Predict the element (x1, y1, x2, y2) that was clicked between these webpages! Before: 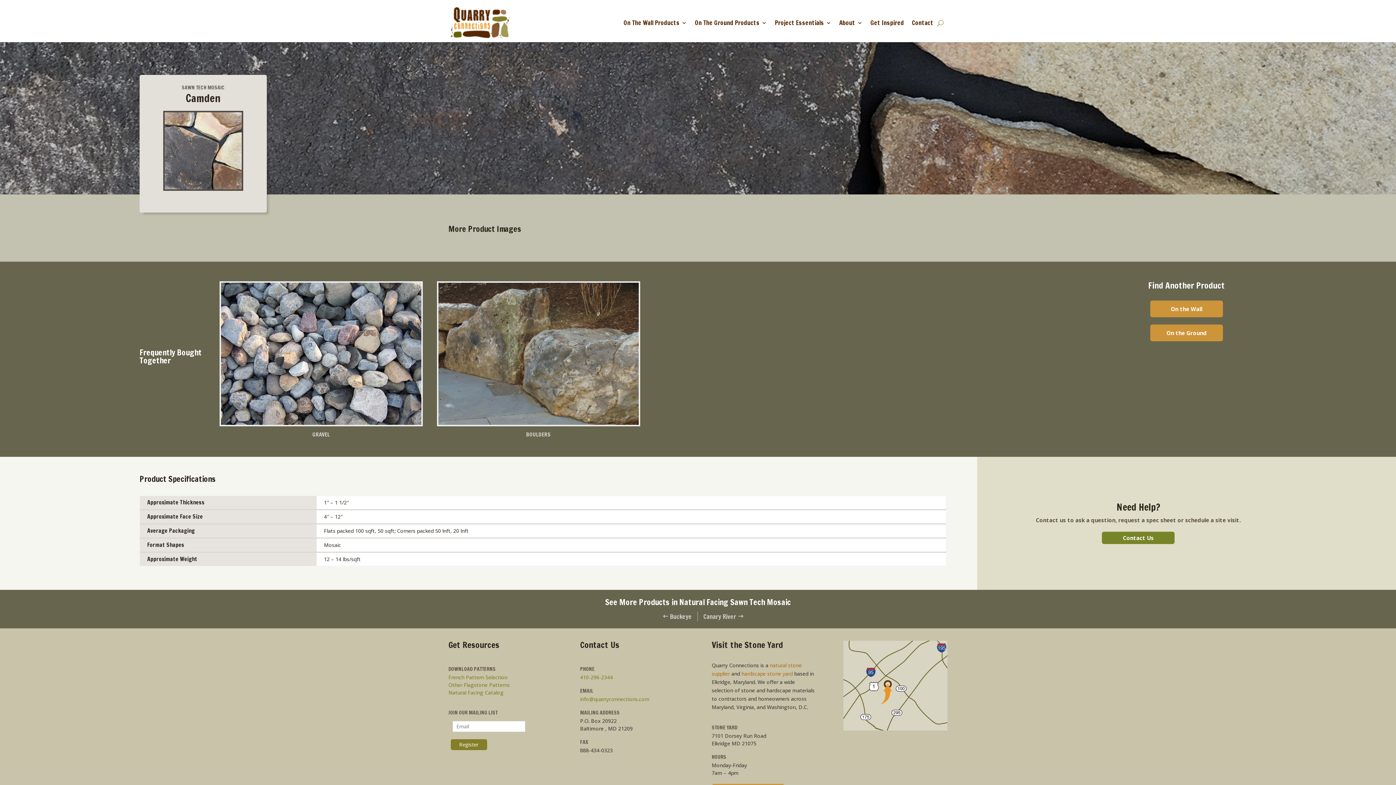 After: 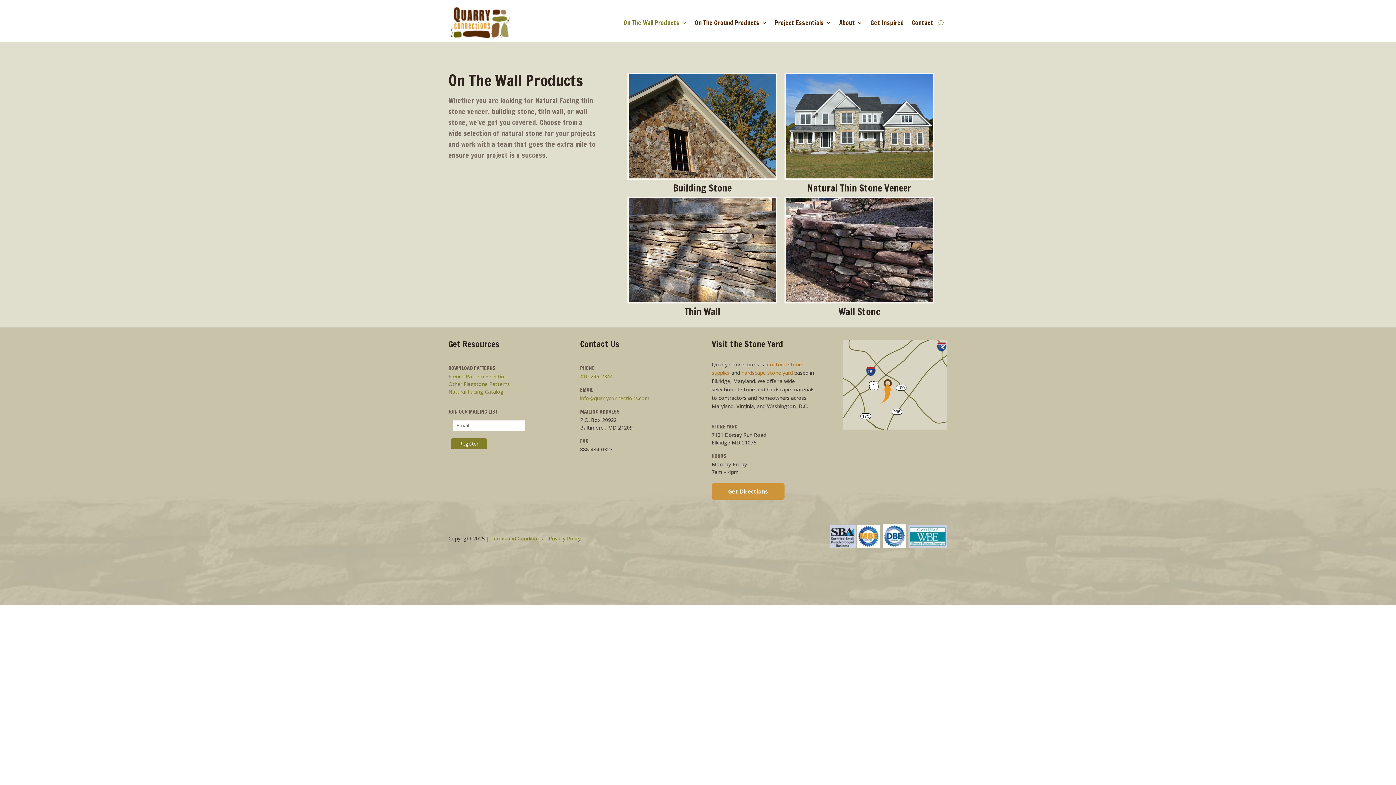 Action: bbox: (1150, 300, 1223, 317) label: On the Wall